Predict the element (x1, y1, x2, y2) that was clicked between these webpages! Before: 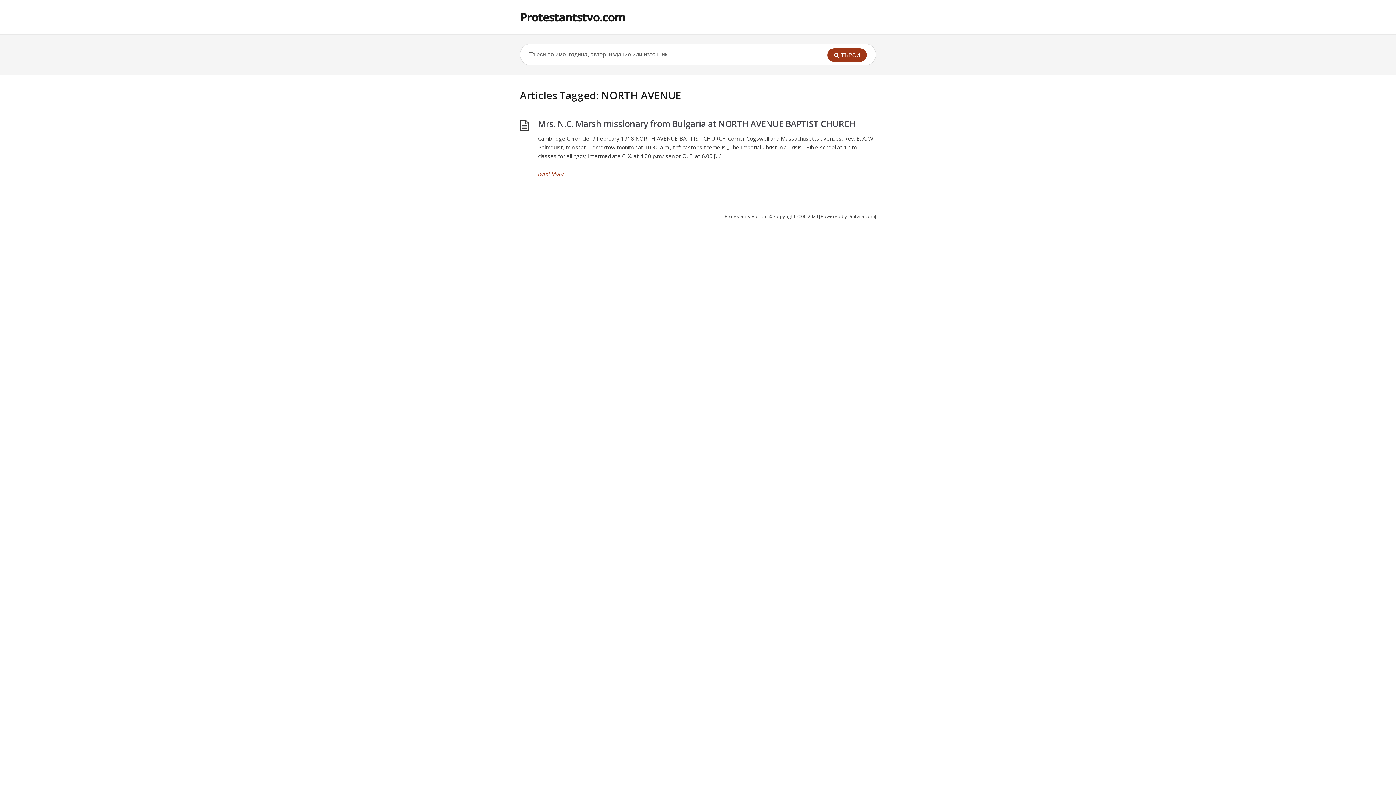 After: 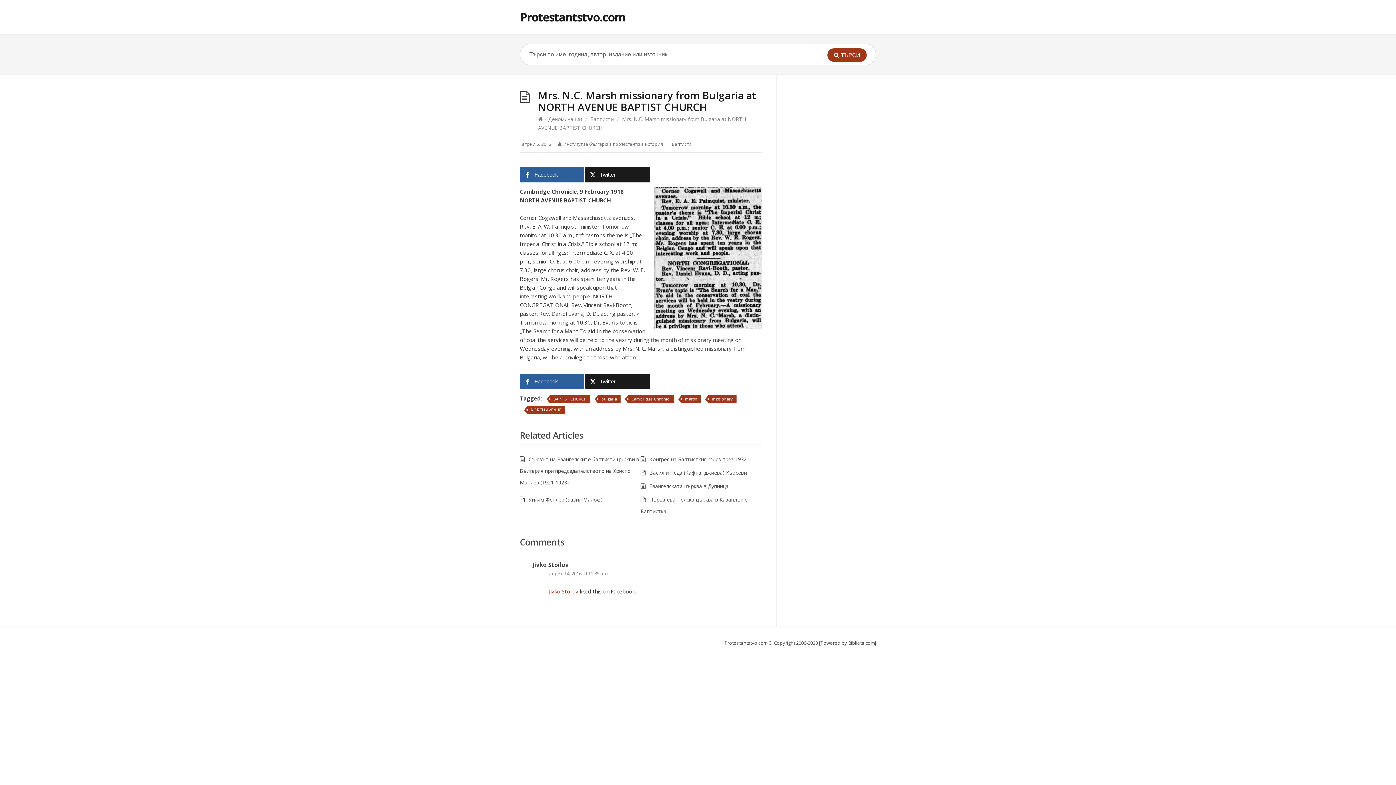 Action: bbox: (538, 169, 876, 177) label: Read More →